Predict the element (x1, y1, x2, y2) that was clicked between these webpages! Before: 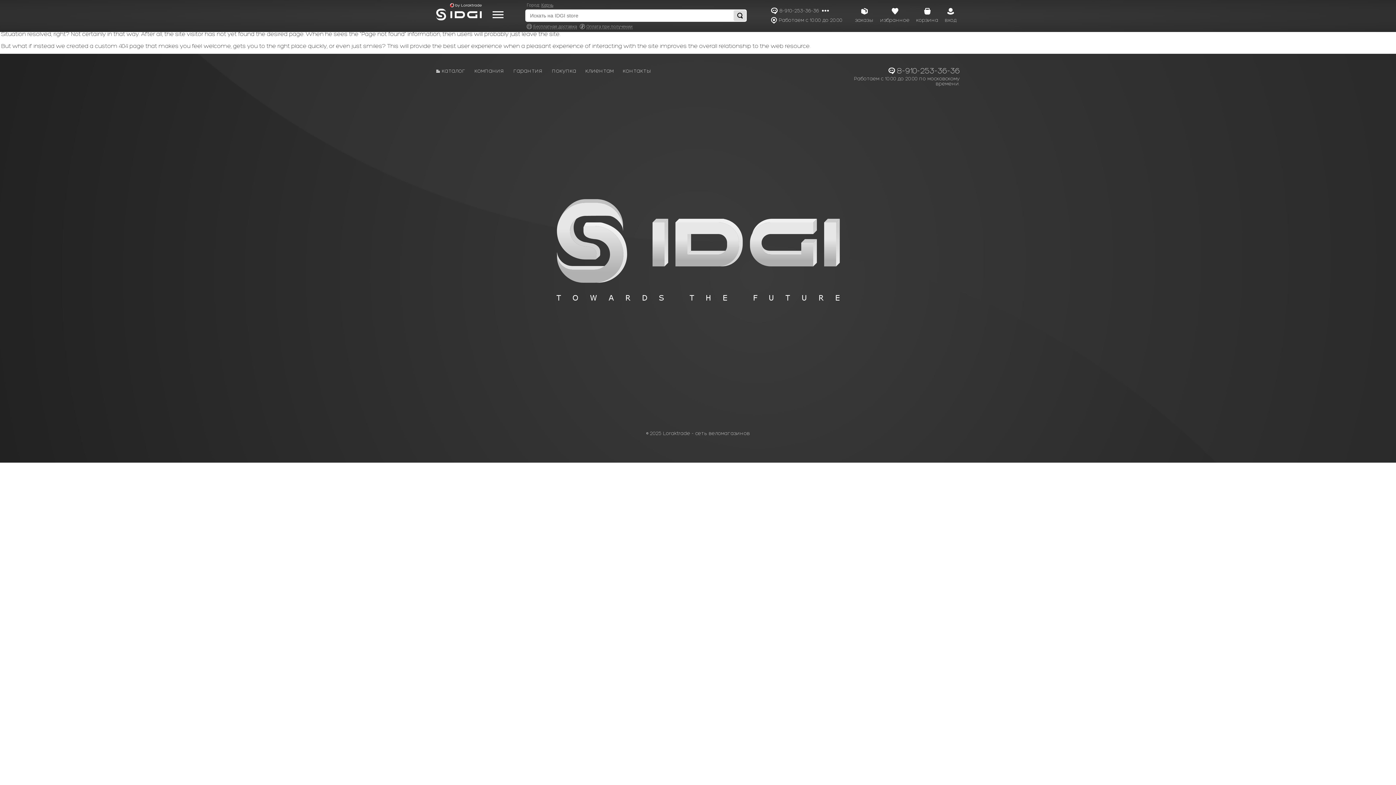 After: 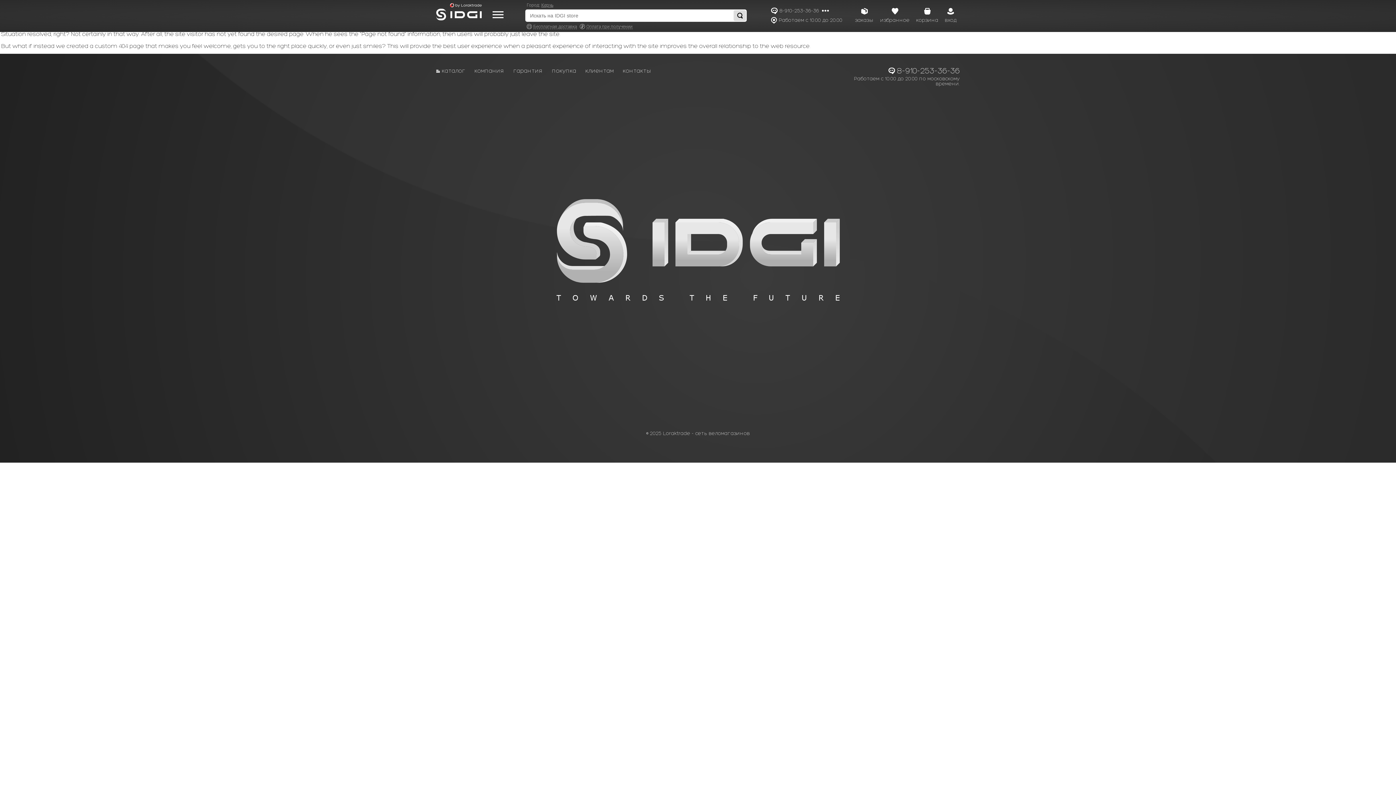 Action: label: 8-910-253-36-36 bbox: (779, 7, 819, 14)